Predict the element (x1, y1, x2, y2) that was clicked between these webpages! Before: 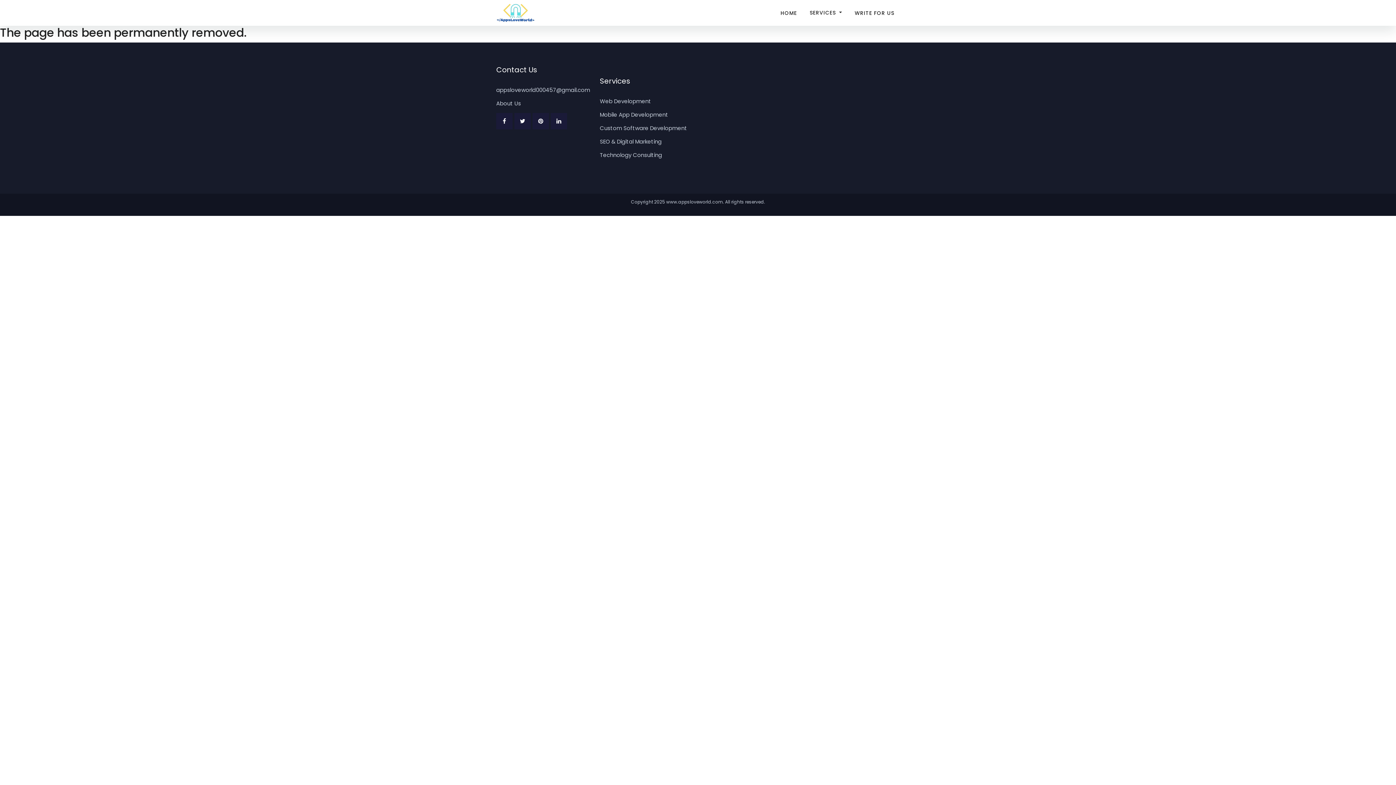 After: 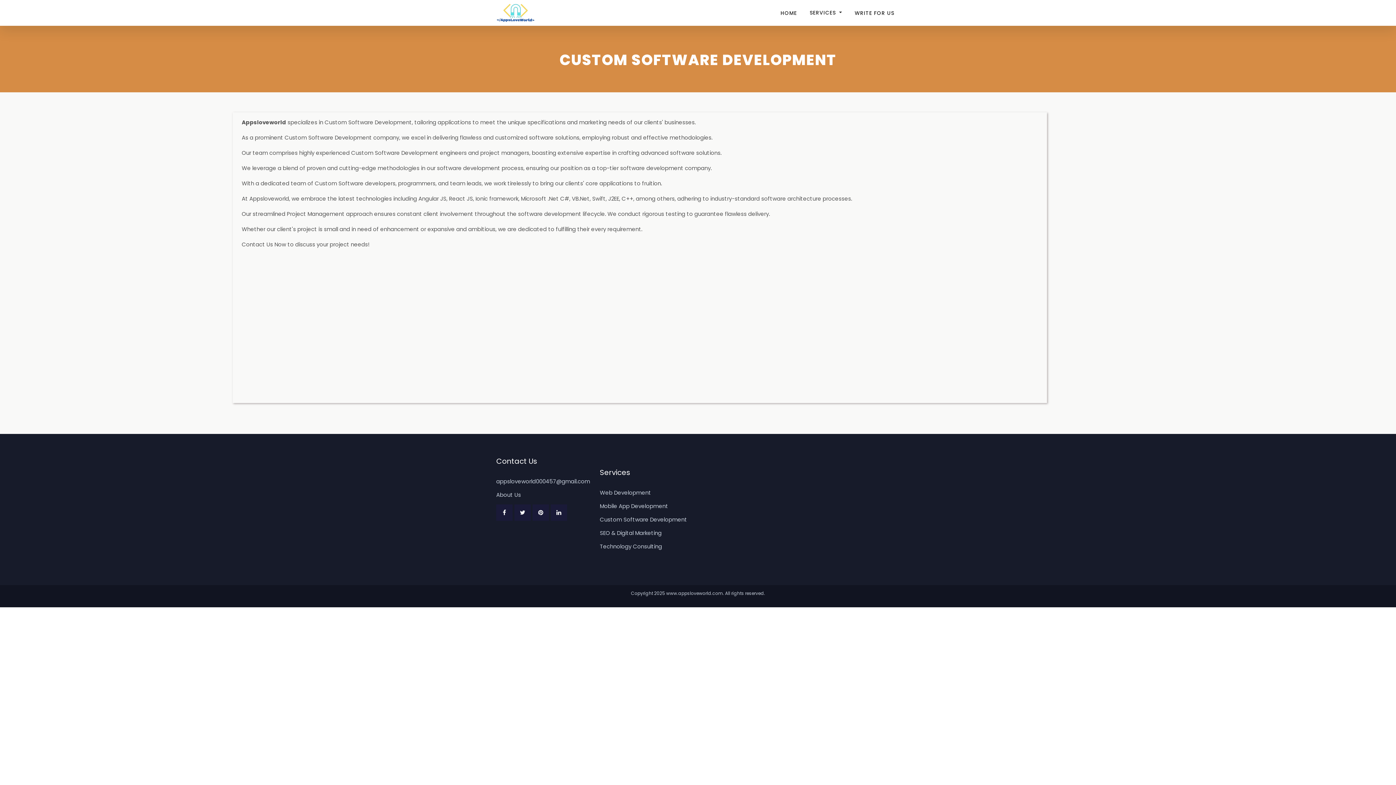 Action: bbox: (600, 124, 687, 132) label: Custom Software Development